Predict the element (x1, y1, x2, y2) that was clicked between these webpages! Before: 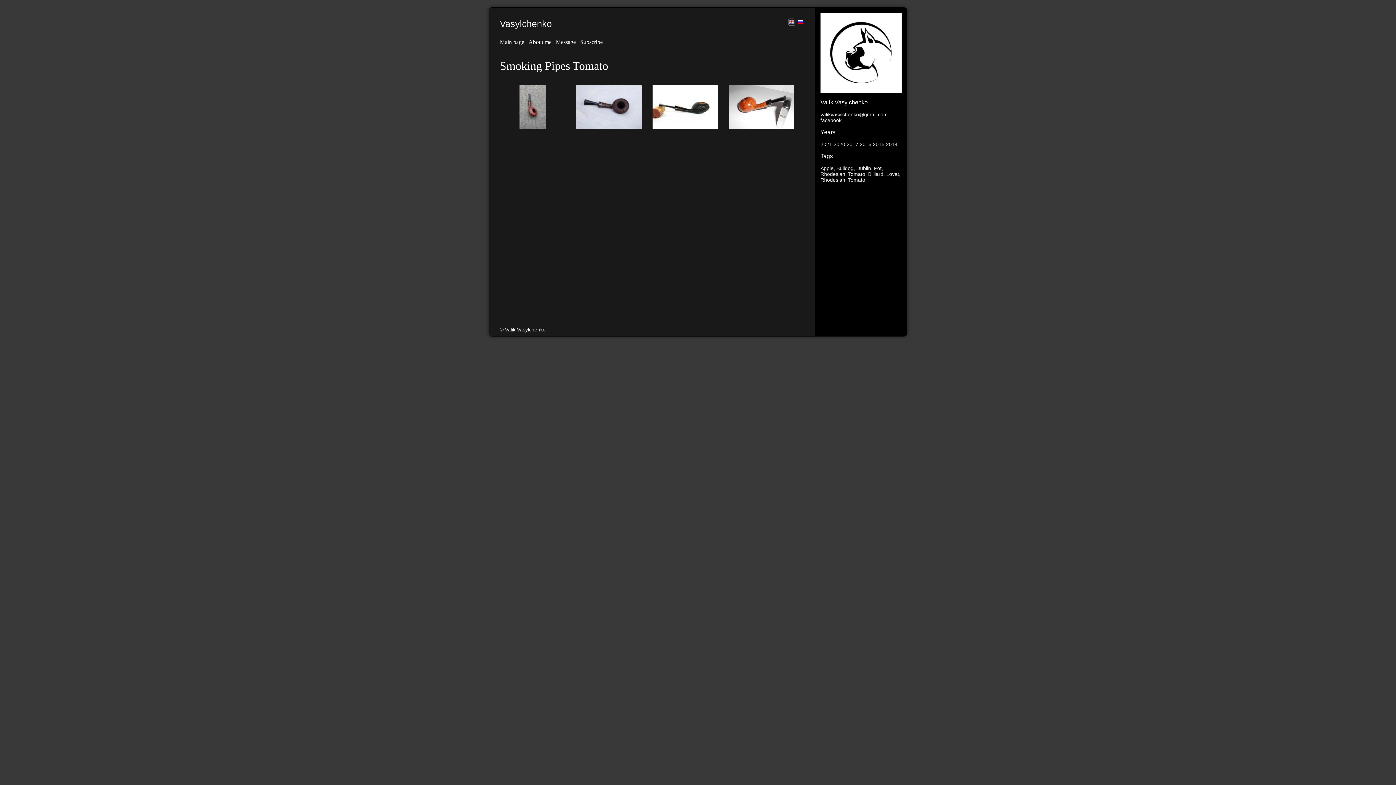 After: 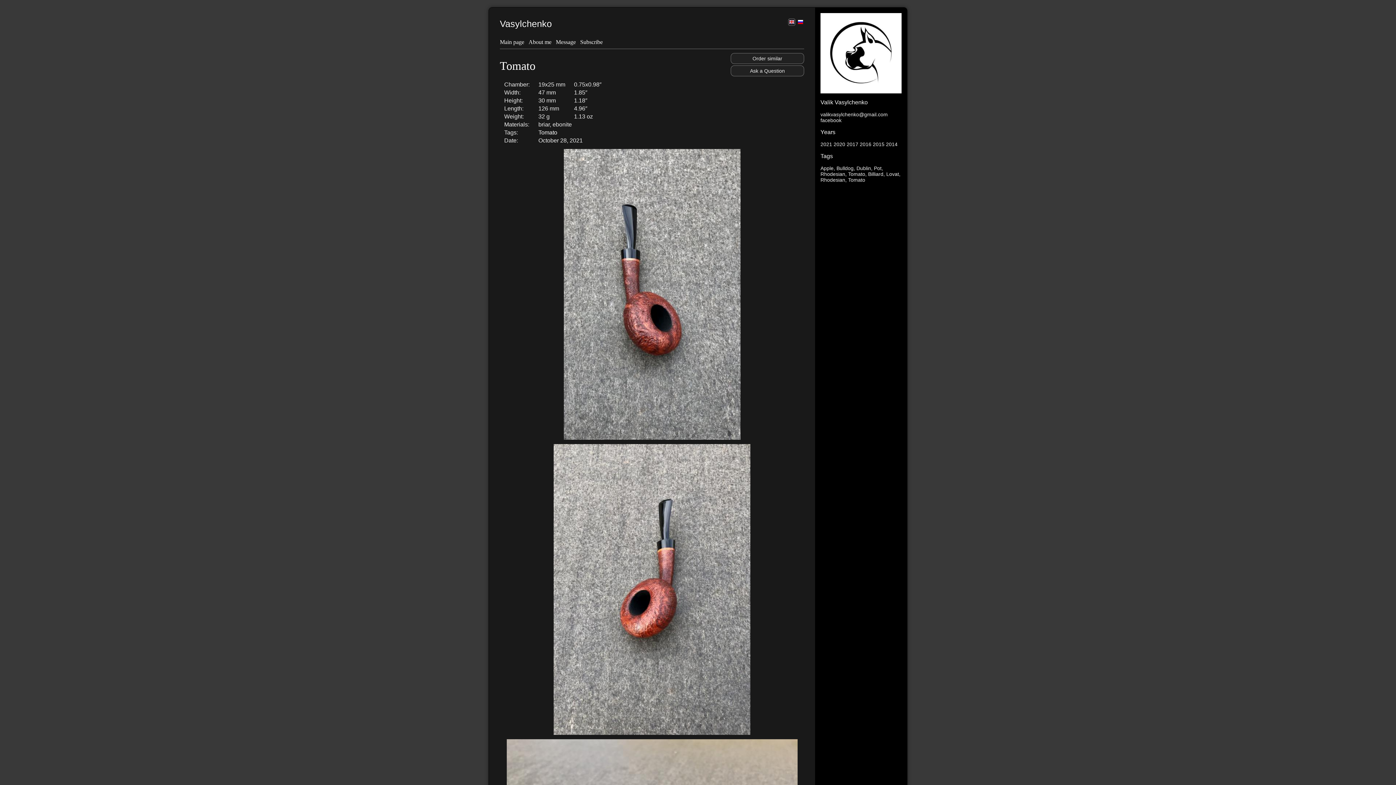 Action: bbox: (519, 124, 546, 130)